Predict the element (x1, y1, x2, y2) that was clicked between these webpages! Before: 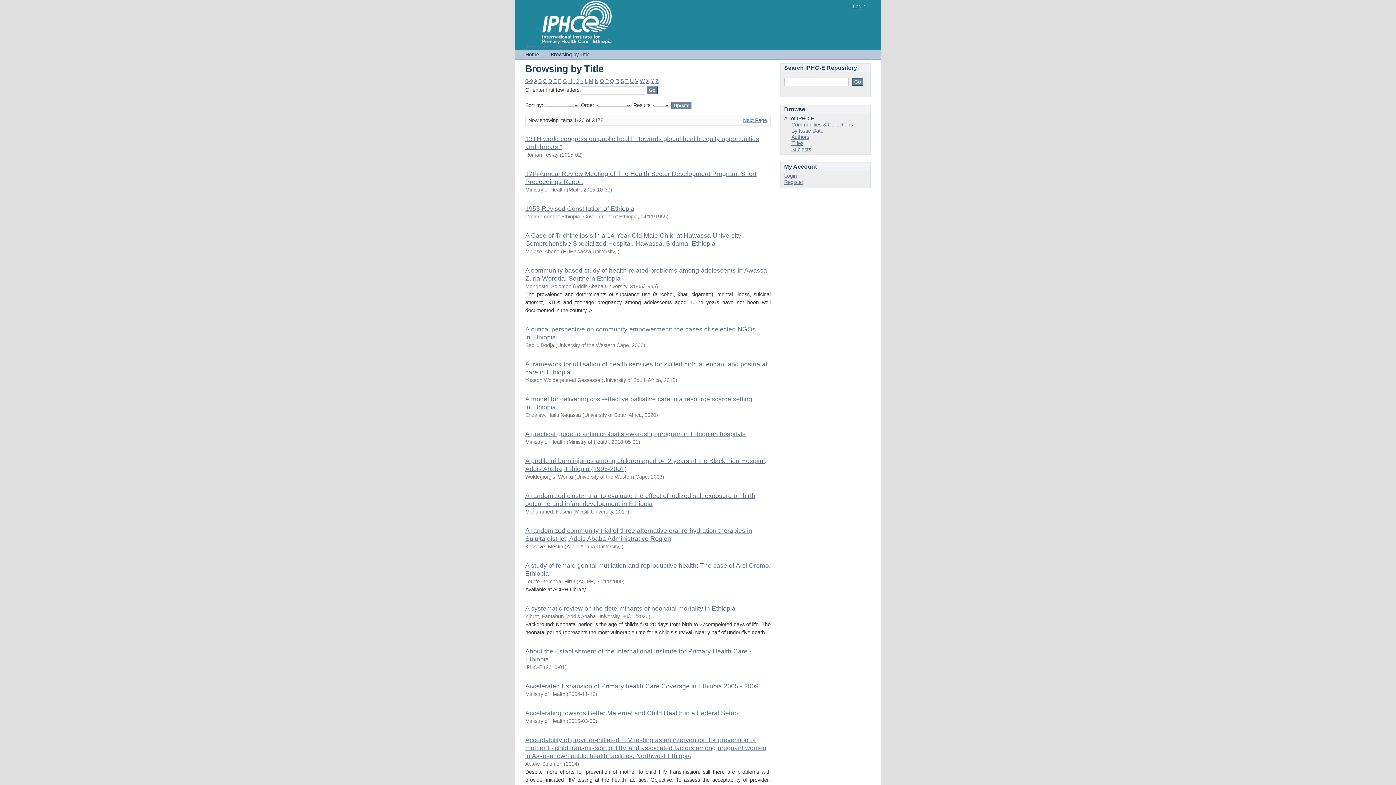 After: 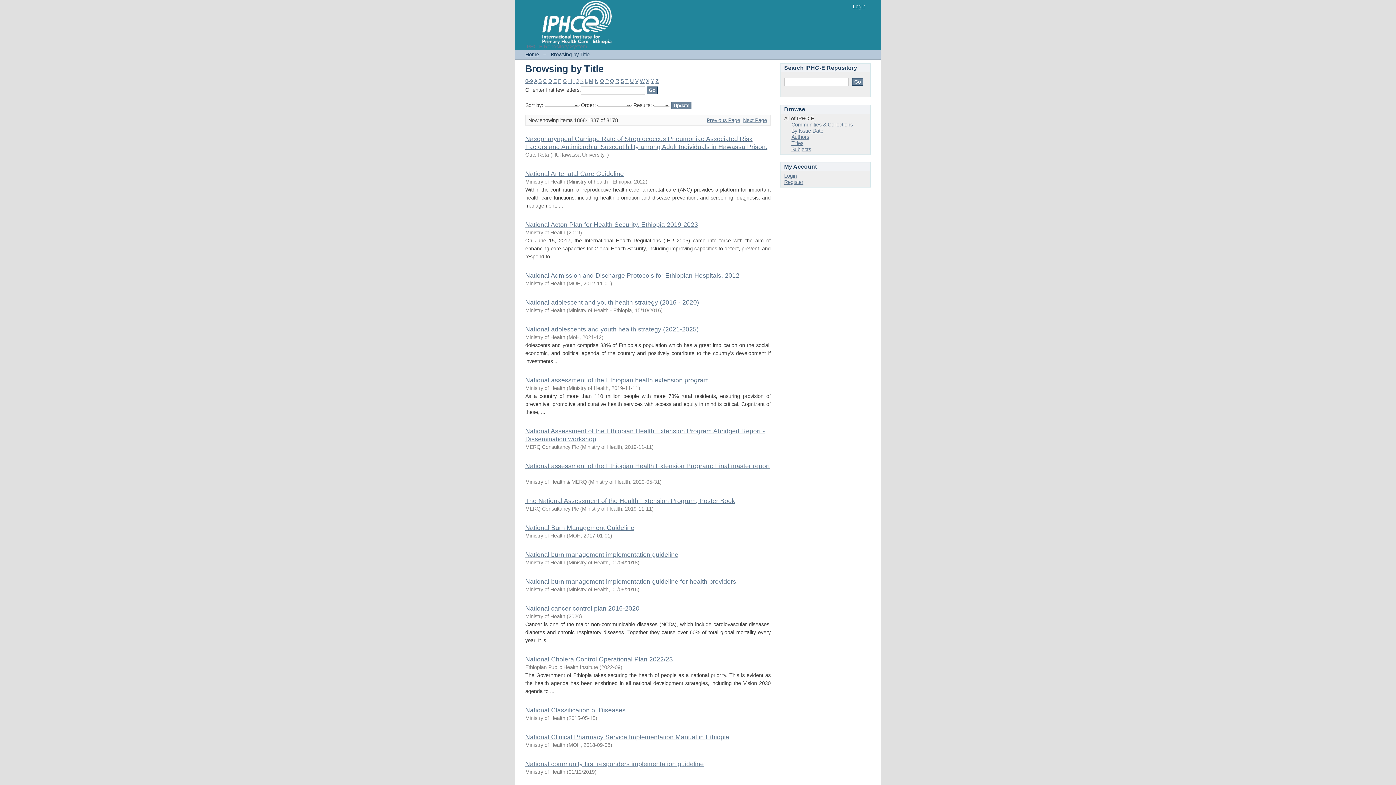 Action: bbox: (594, 78, 598, 84) label: N